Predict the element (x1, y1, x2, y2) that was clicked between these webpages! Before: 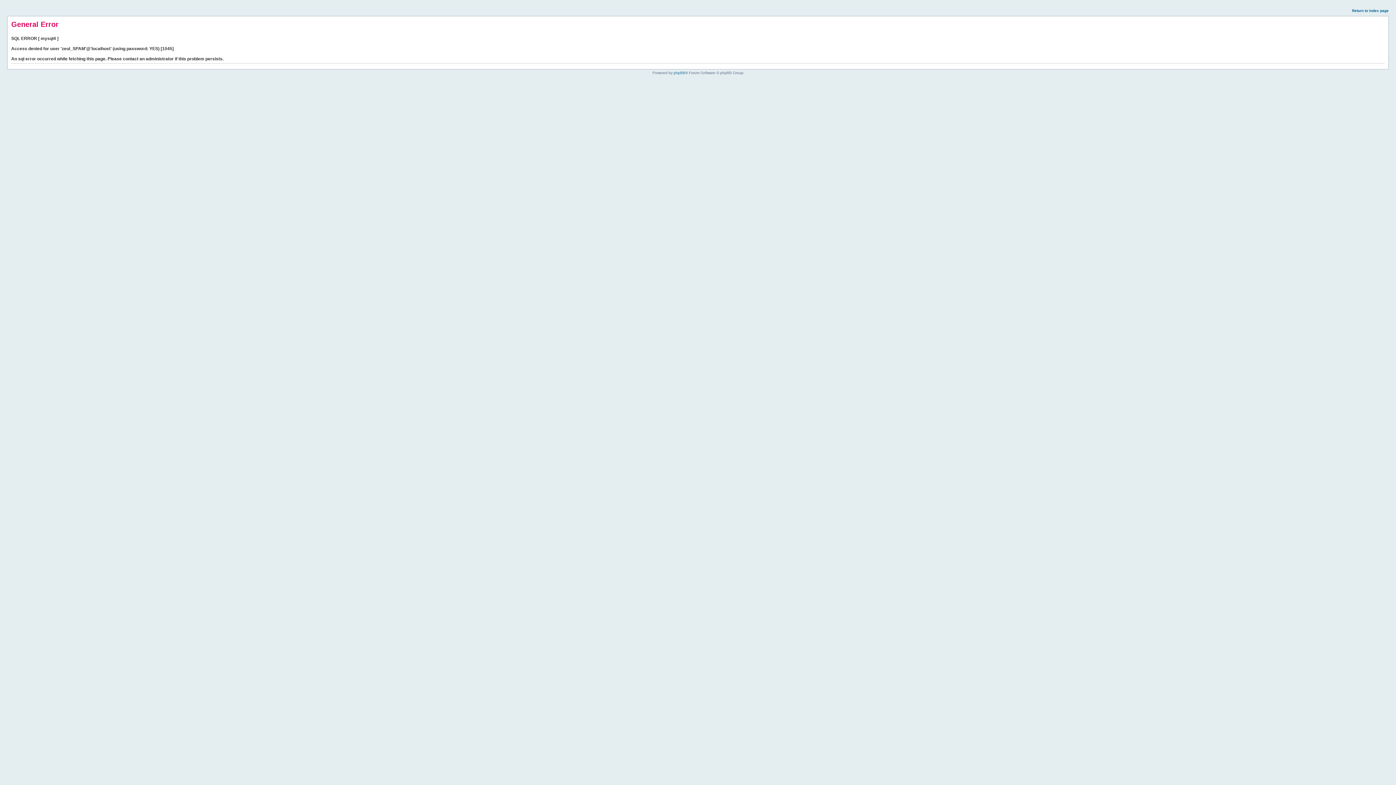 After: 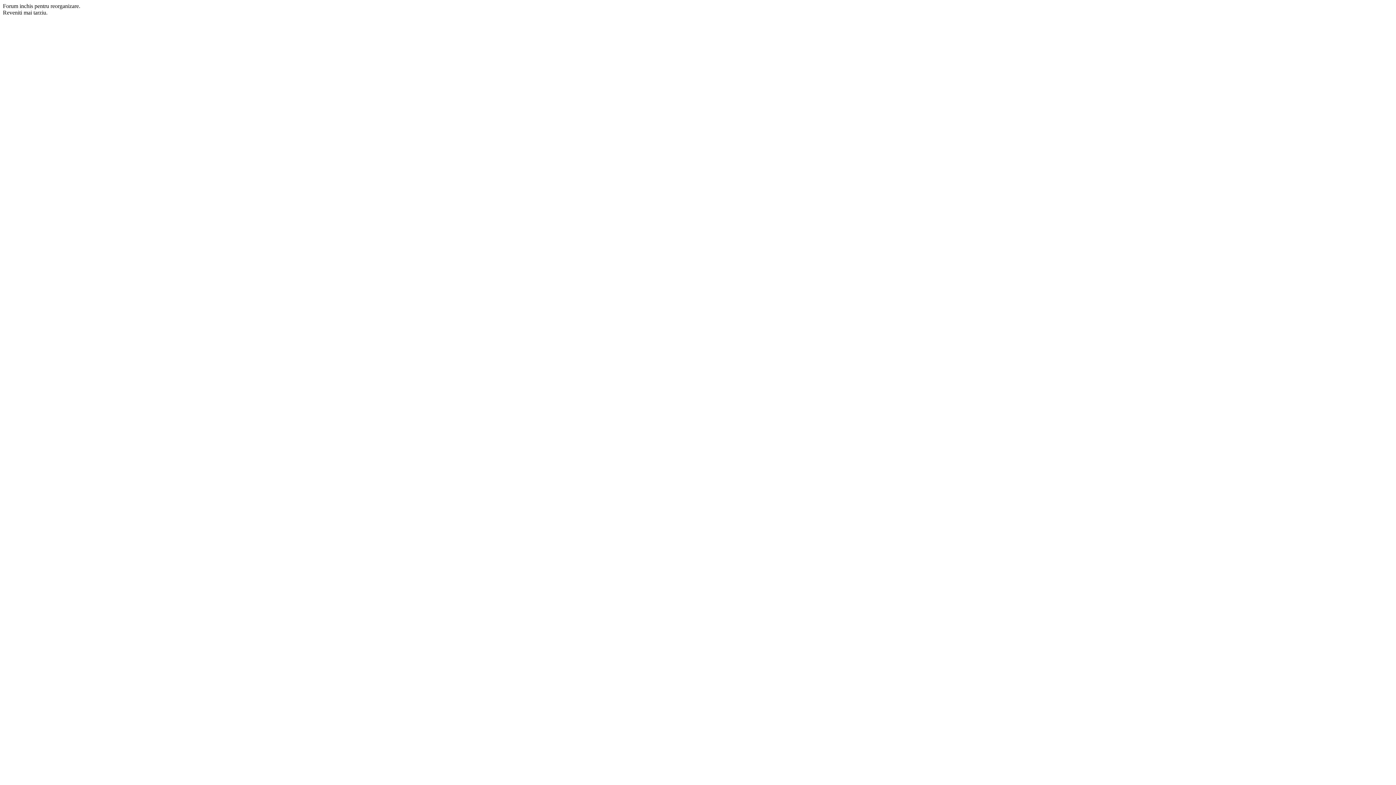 Action: bbox: (1352, 8, 1389, 12) label: Return to index page